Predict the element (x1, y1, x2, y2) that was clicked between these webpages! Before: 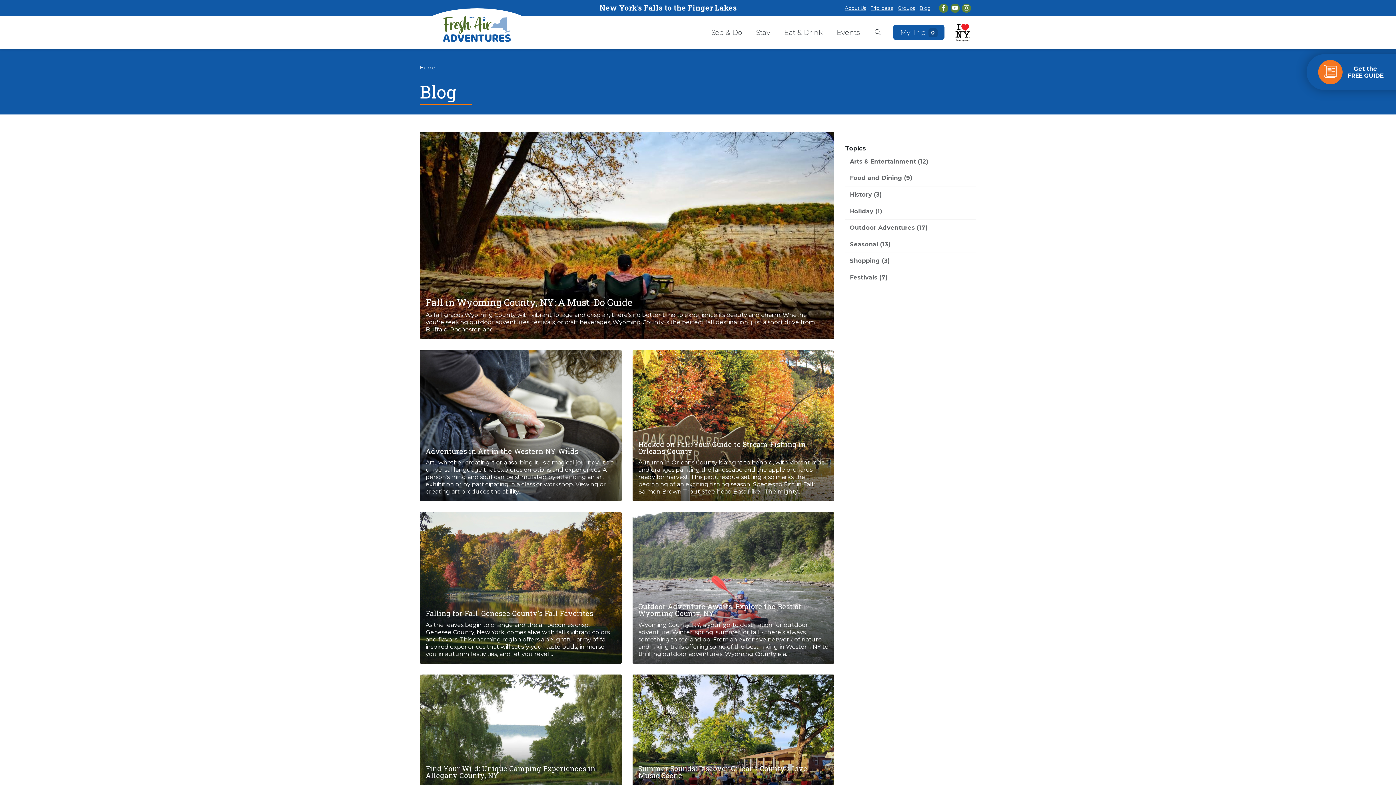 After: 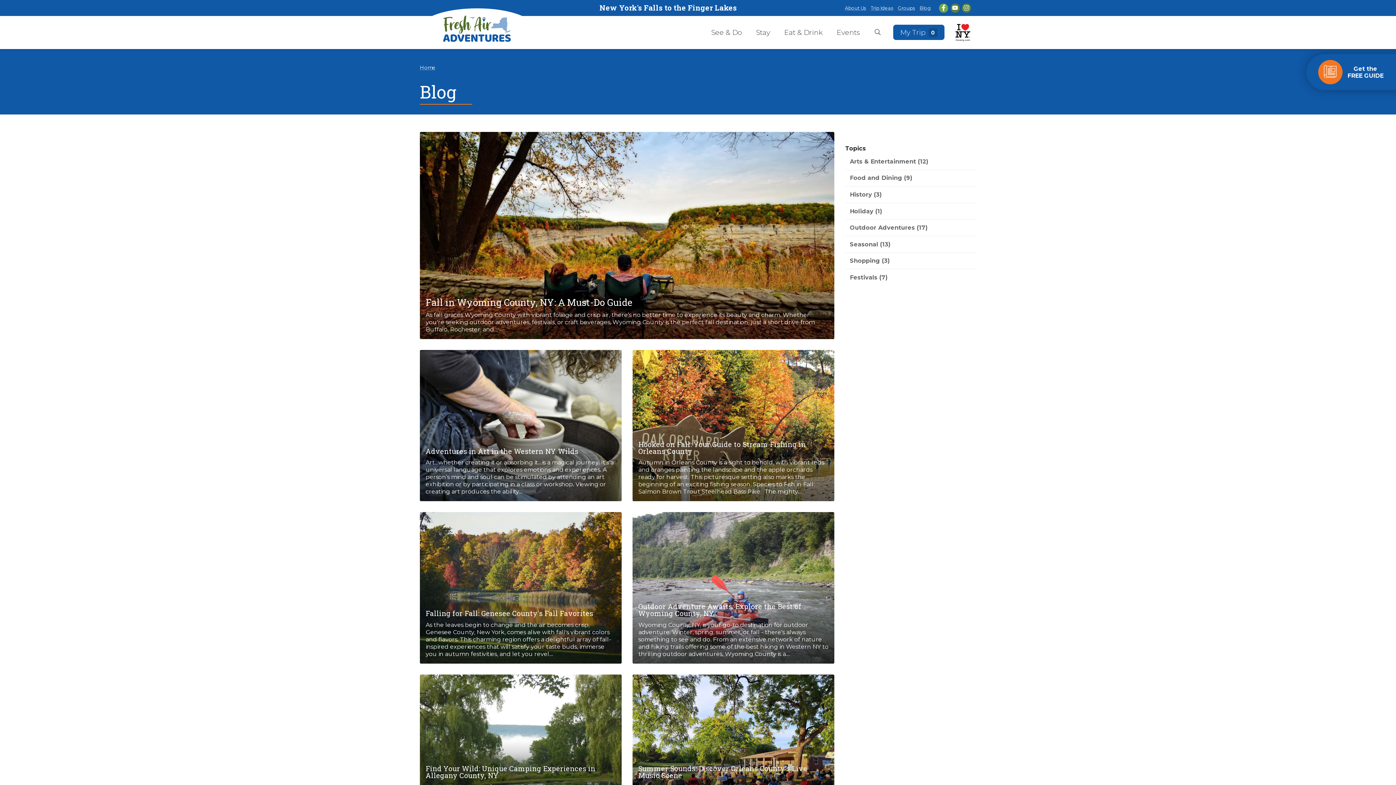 Action: bbox: (939, 3, 948, 12) label: Facebook